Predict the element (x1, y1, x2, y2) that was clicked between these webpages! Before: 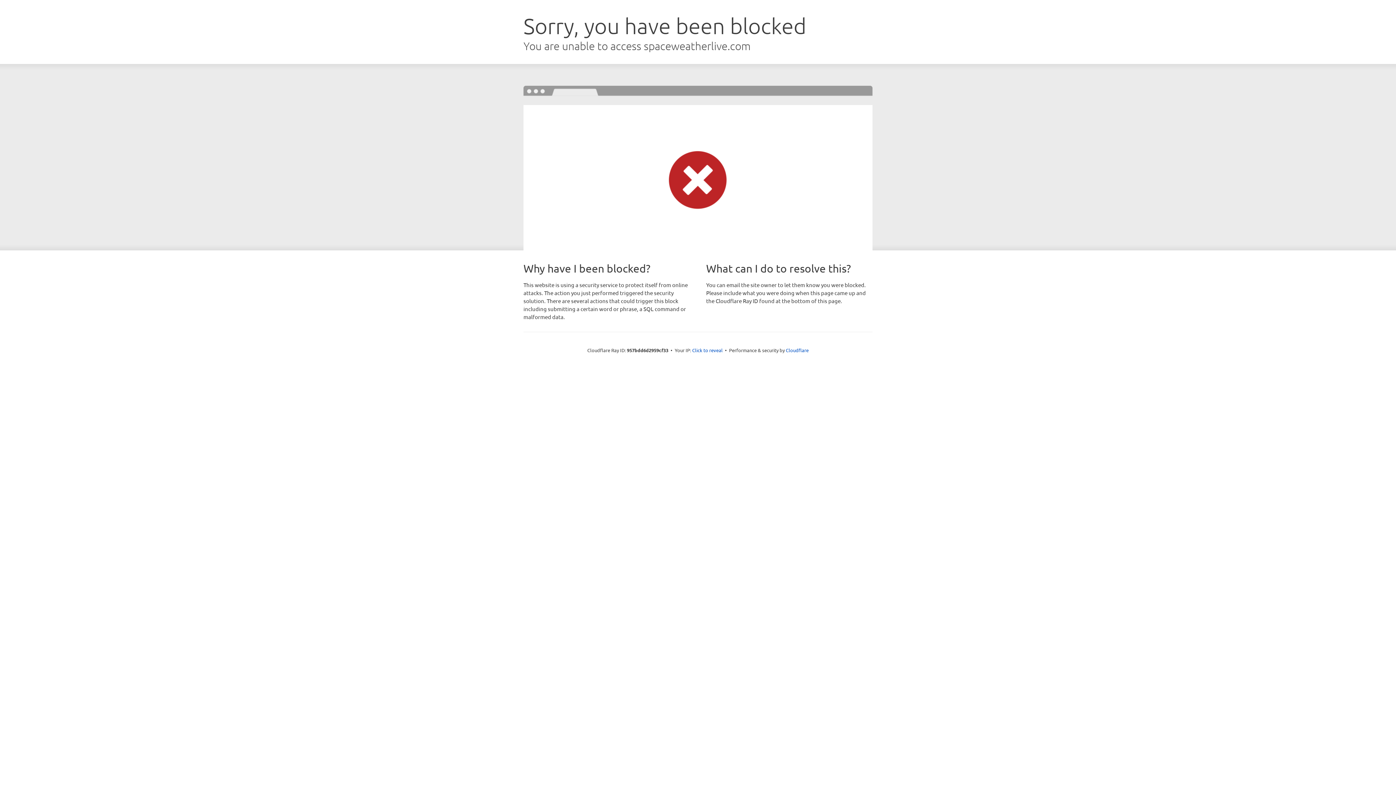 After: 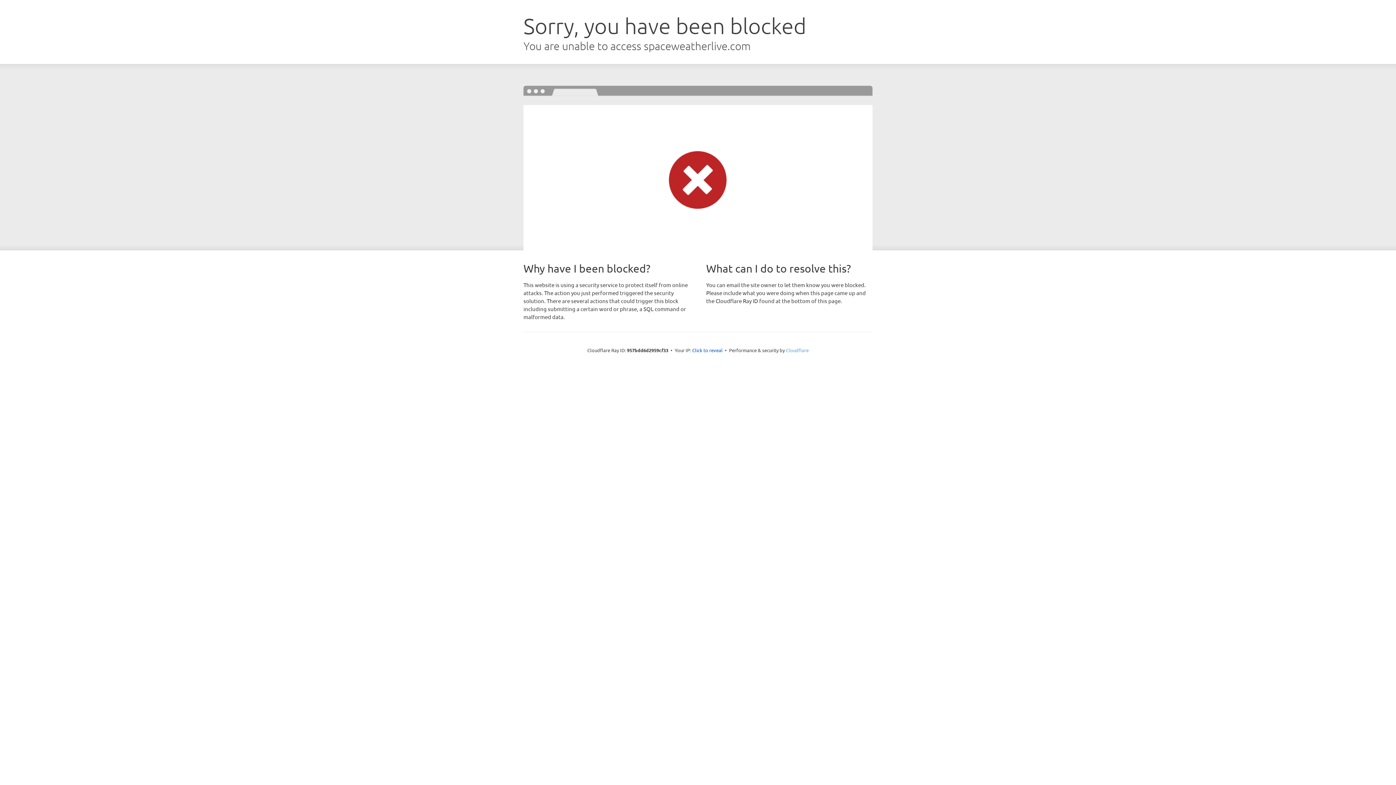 Action: label: Cloudflare bbox: (786, 347, 808, 353)